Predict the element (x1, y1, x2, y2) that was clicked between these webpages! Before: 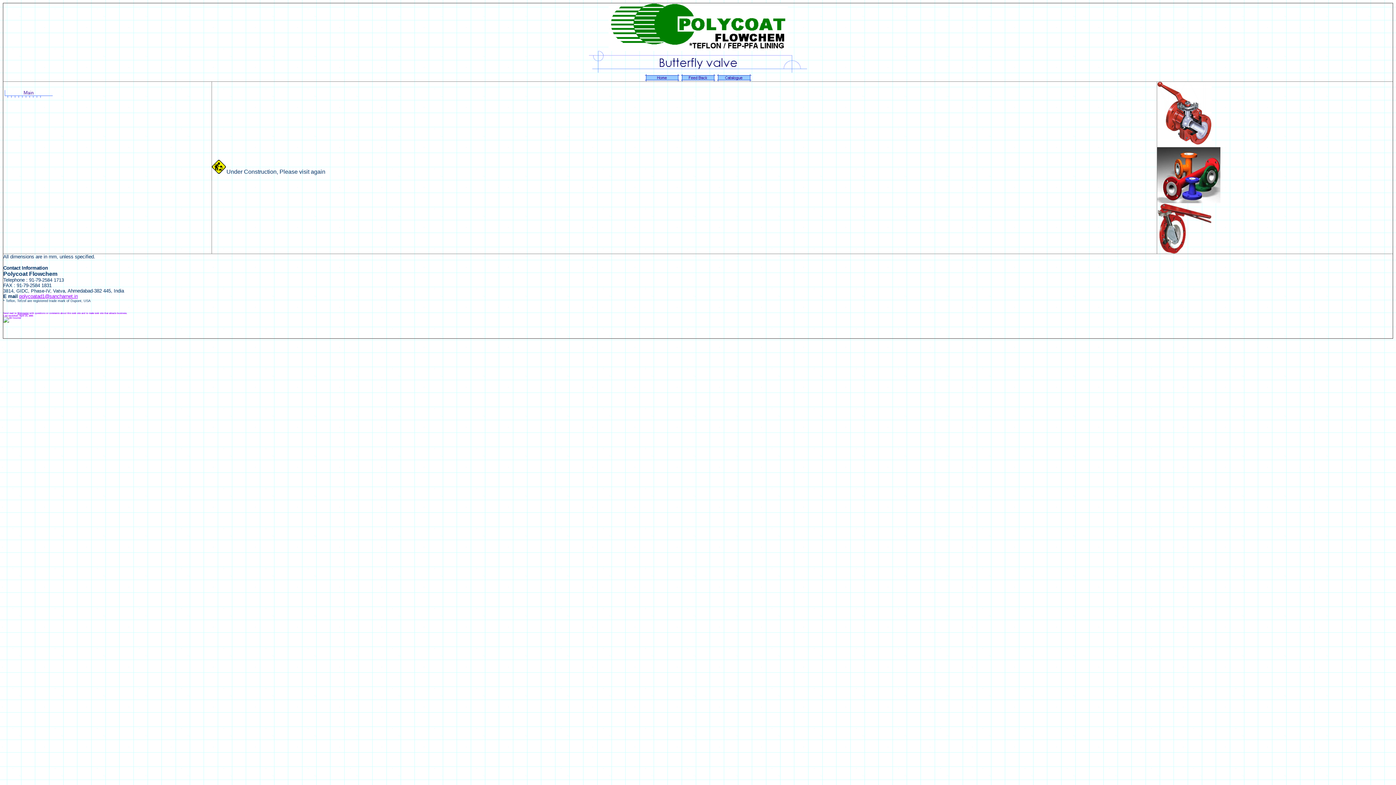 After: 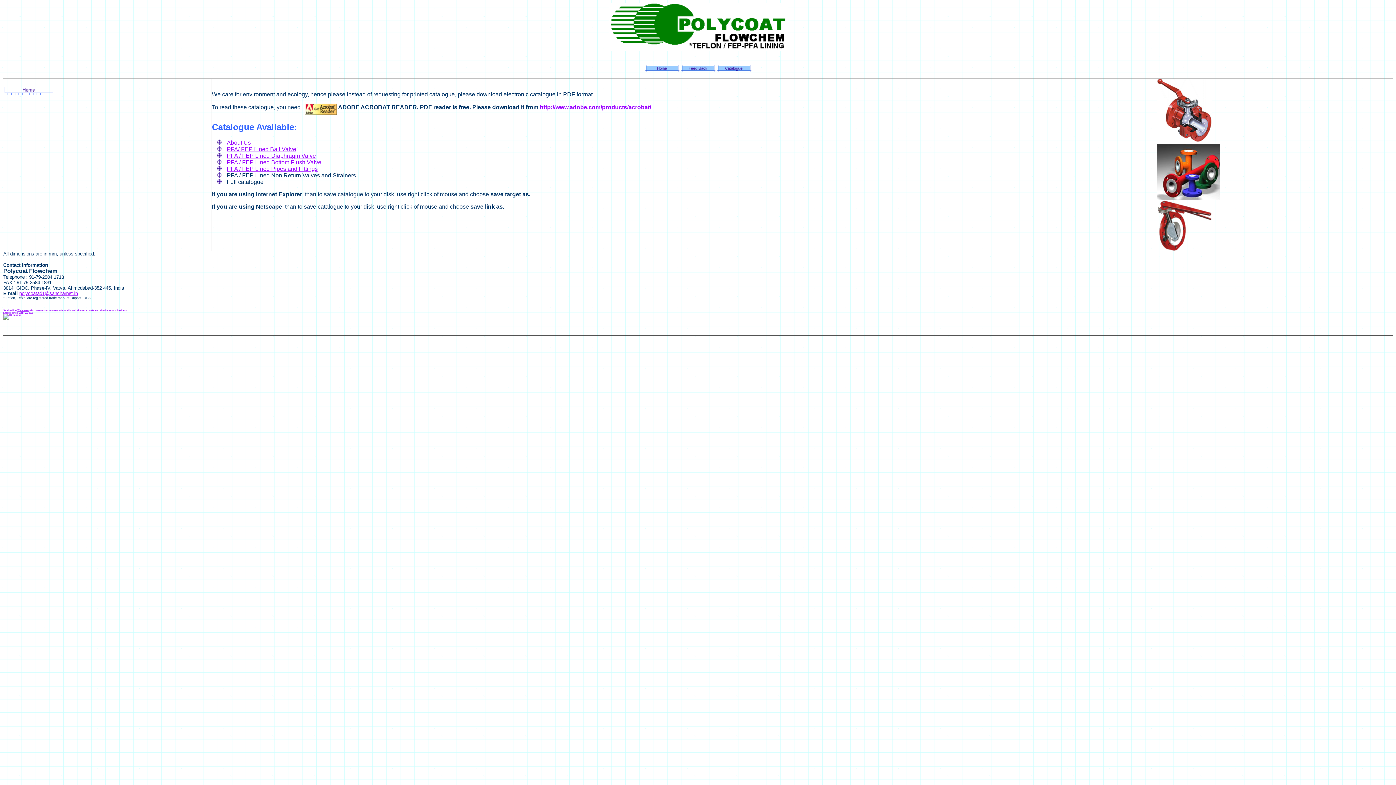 Action: bbox: (716, 72, 751, 78)